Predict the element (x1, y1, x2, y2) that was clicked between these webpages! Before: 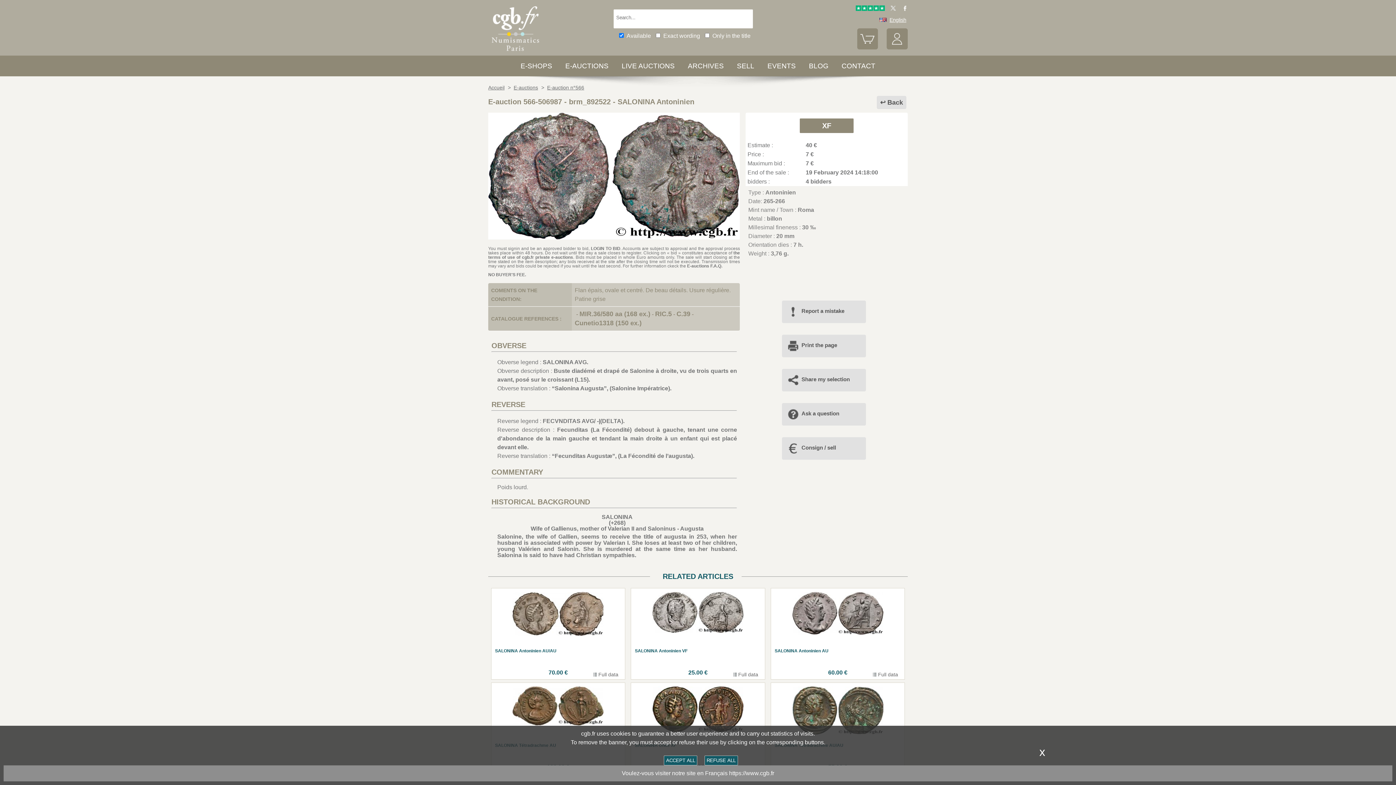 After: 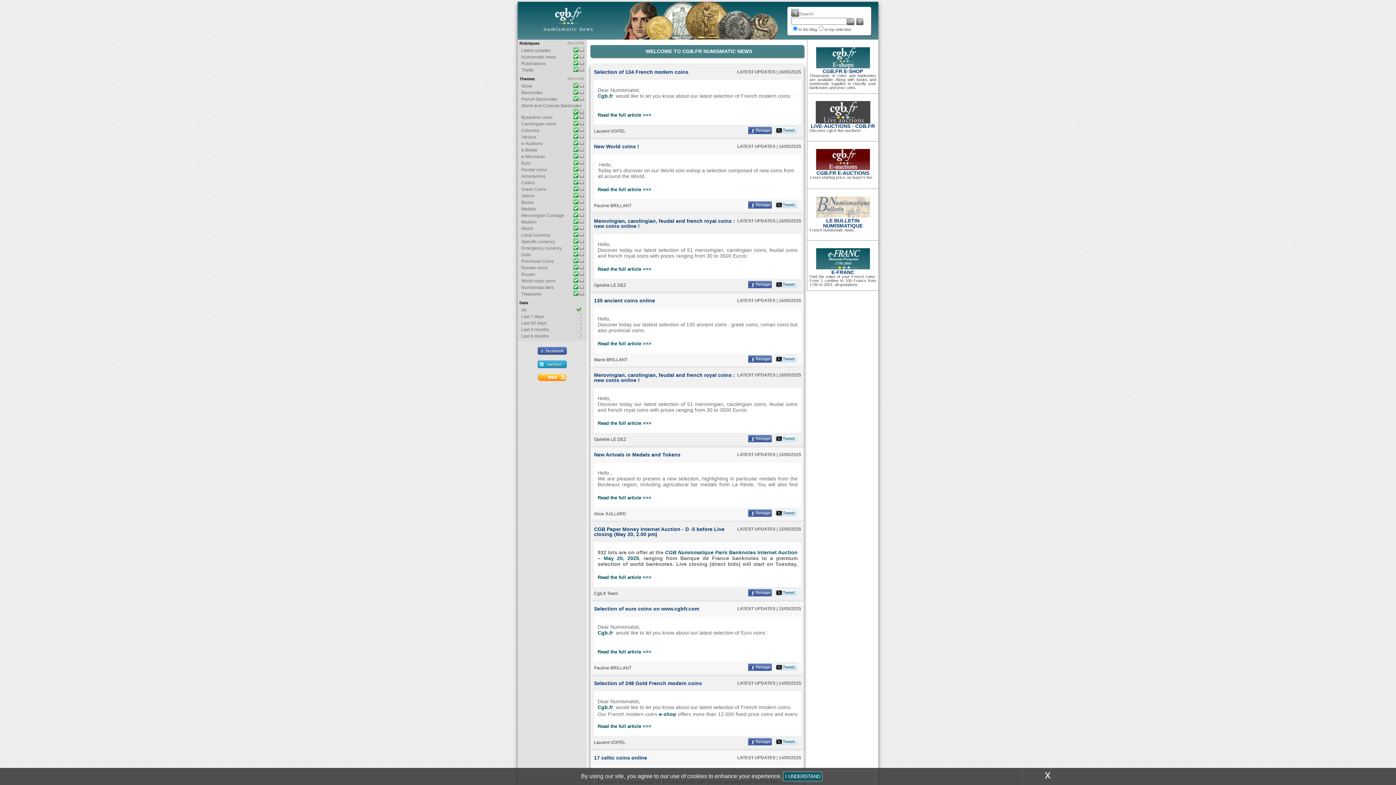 Action: bbox: (809, 62, 828, 69) label: BLOG